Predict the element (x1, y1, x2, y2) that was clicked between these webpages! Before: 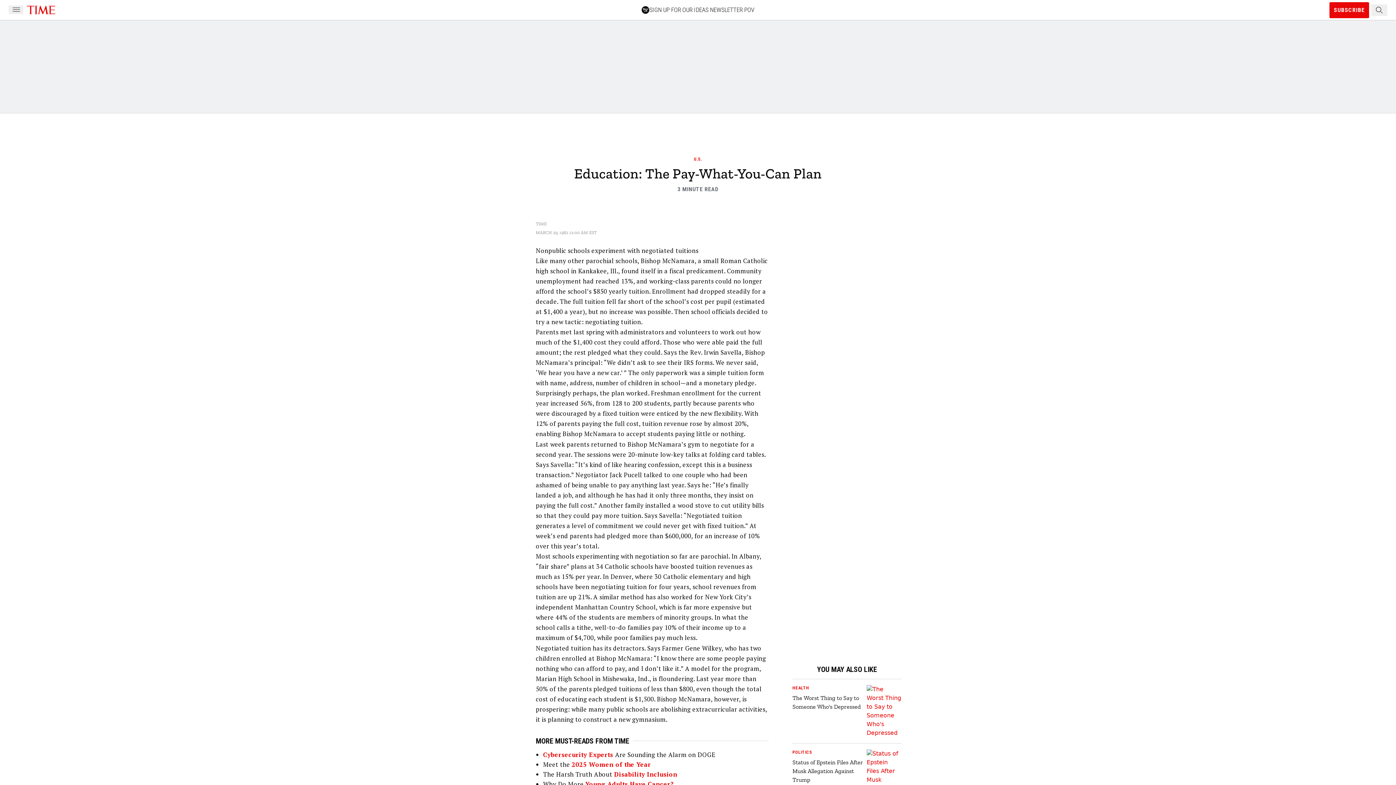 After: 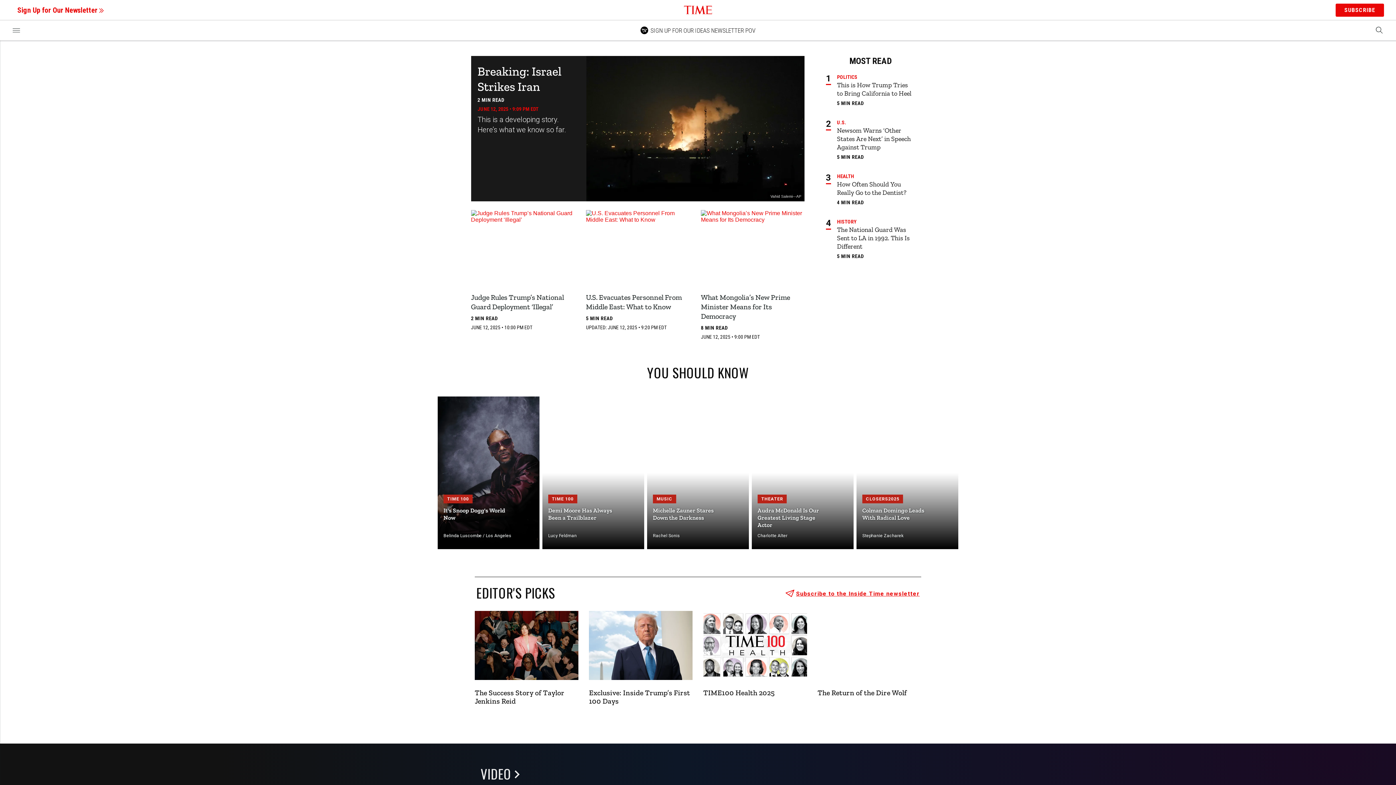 Action: bbox: (26, 5, 56, 14)